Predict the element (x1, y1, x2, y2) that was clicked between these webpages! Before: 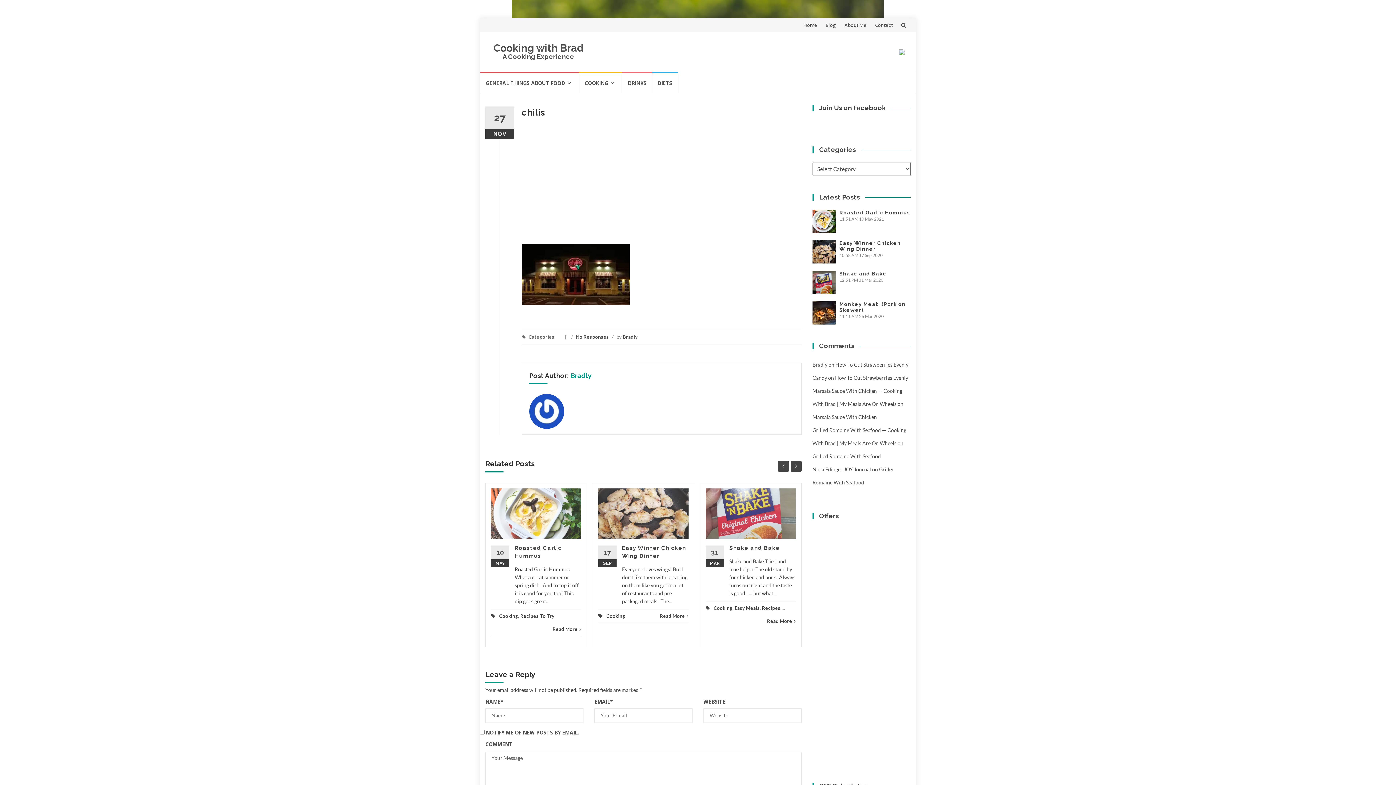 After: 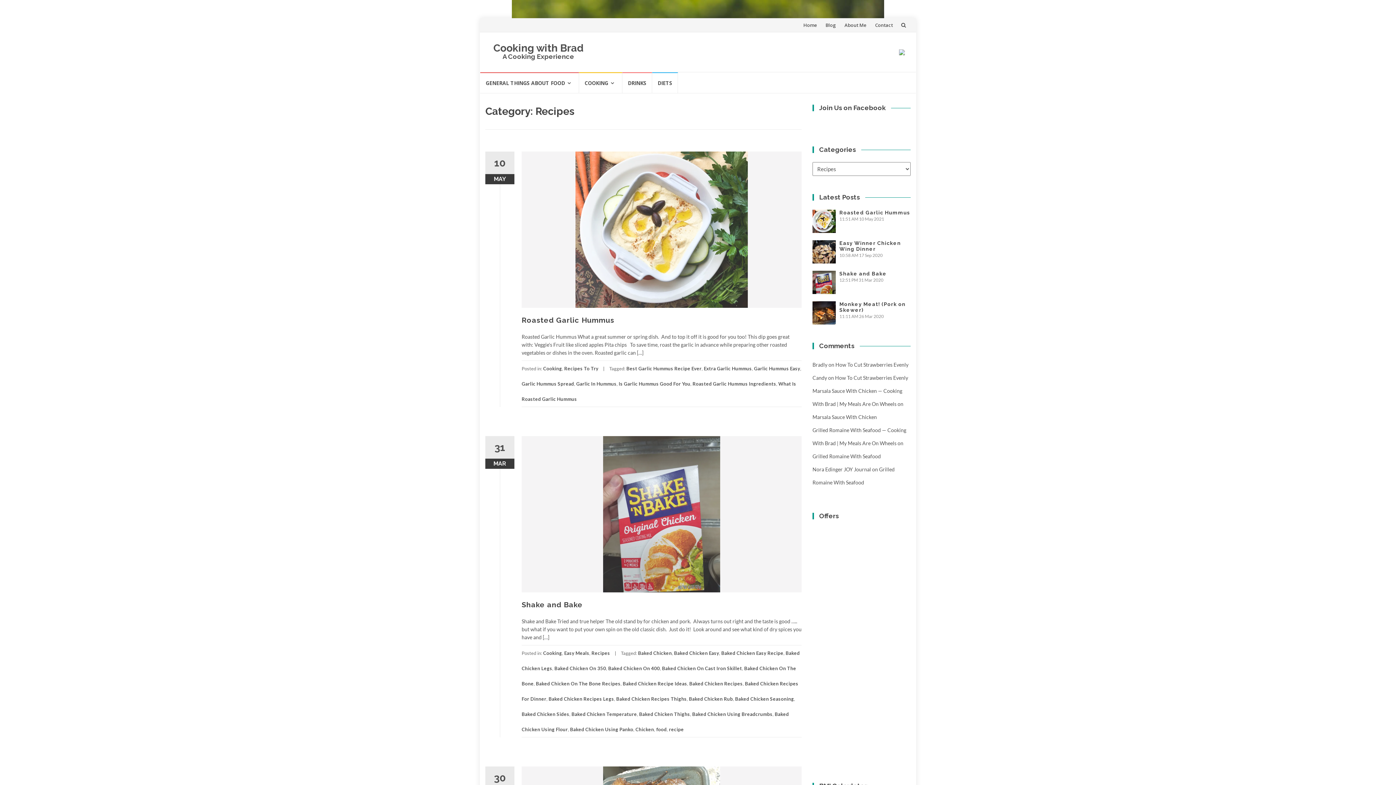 Action: label: Recipes bbox: (762, 605, 780, 611)